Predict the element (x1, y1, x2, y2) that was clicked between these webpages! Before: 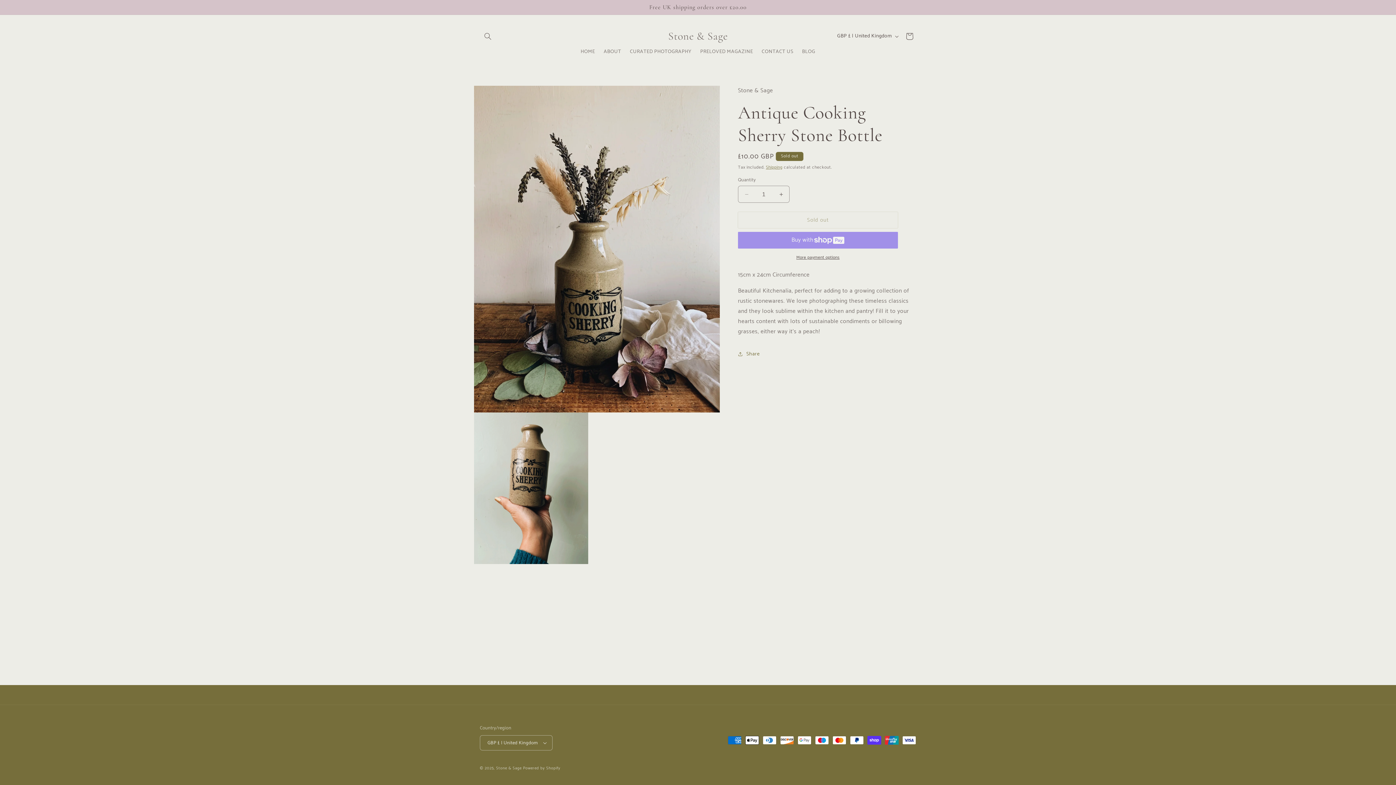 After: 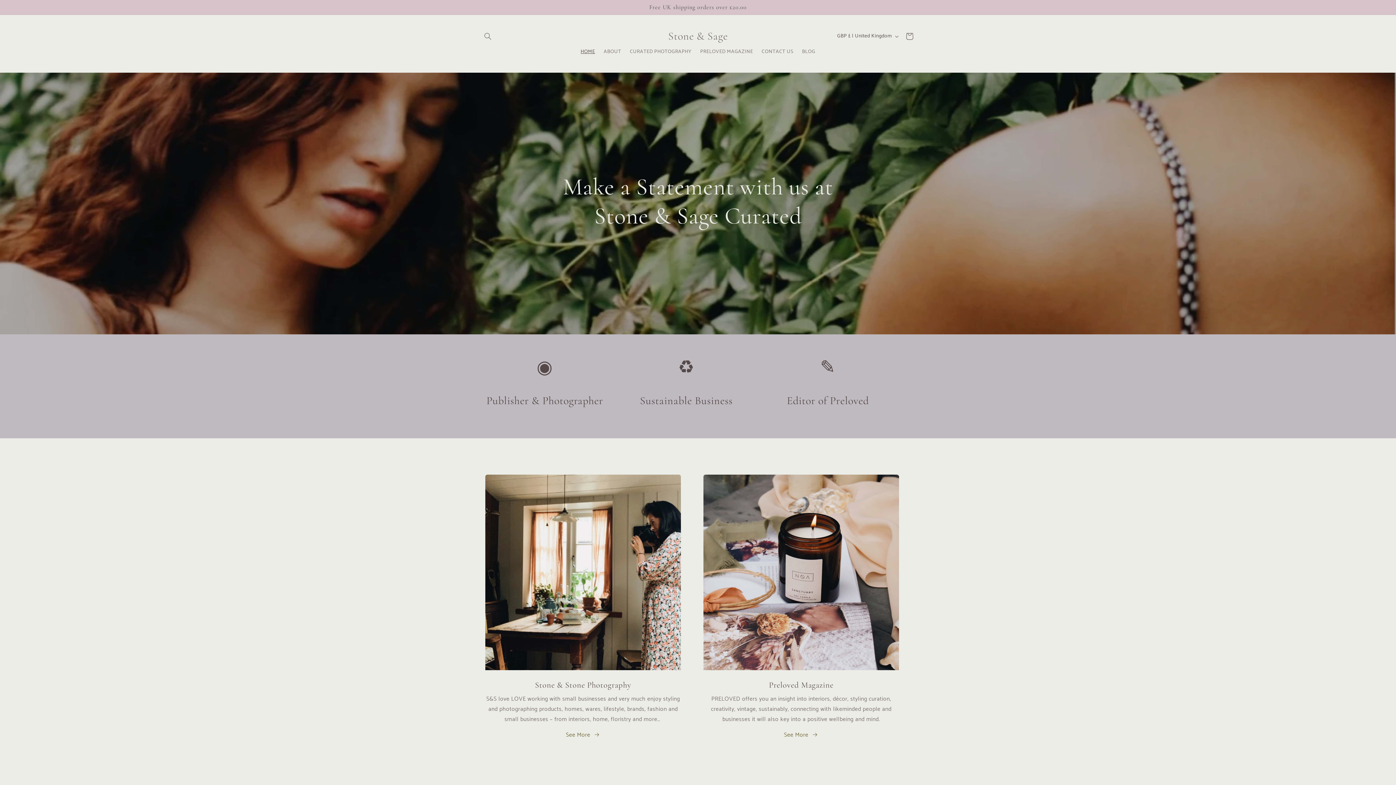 Action: bbox: (496, 765, 523, 772) label: Stone & Sage 